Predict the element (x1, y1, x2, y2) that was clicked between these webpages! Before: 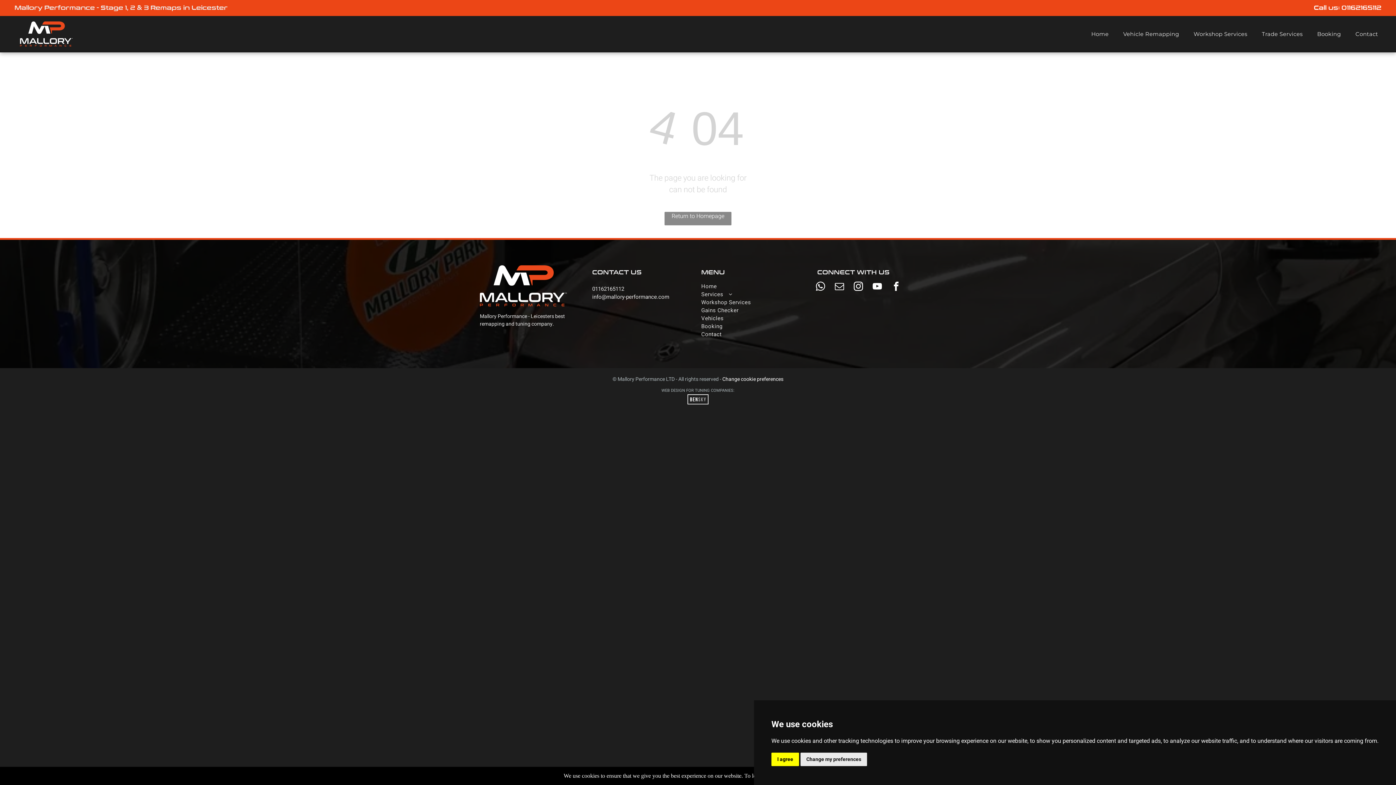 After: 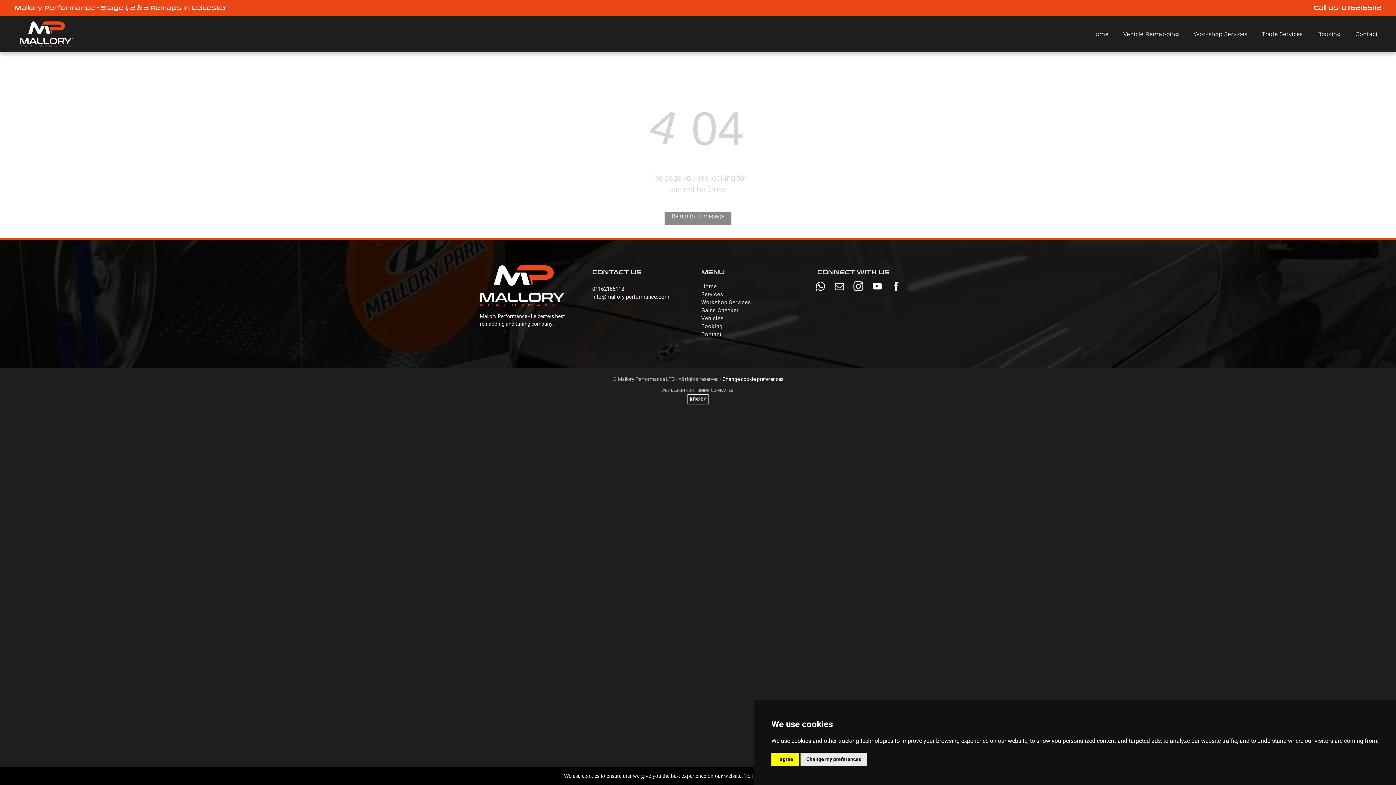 Action: label: instagram bbox: (851, 279, 865, 295)